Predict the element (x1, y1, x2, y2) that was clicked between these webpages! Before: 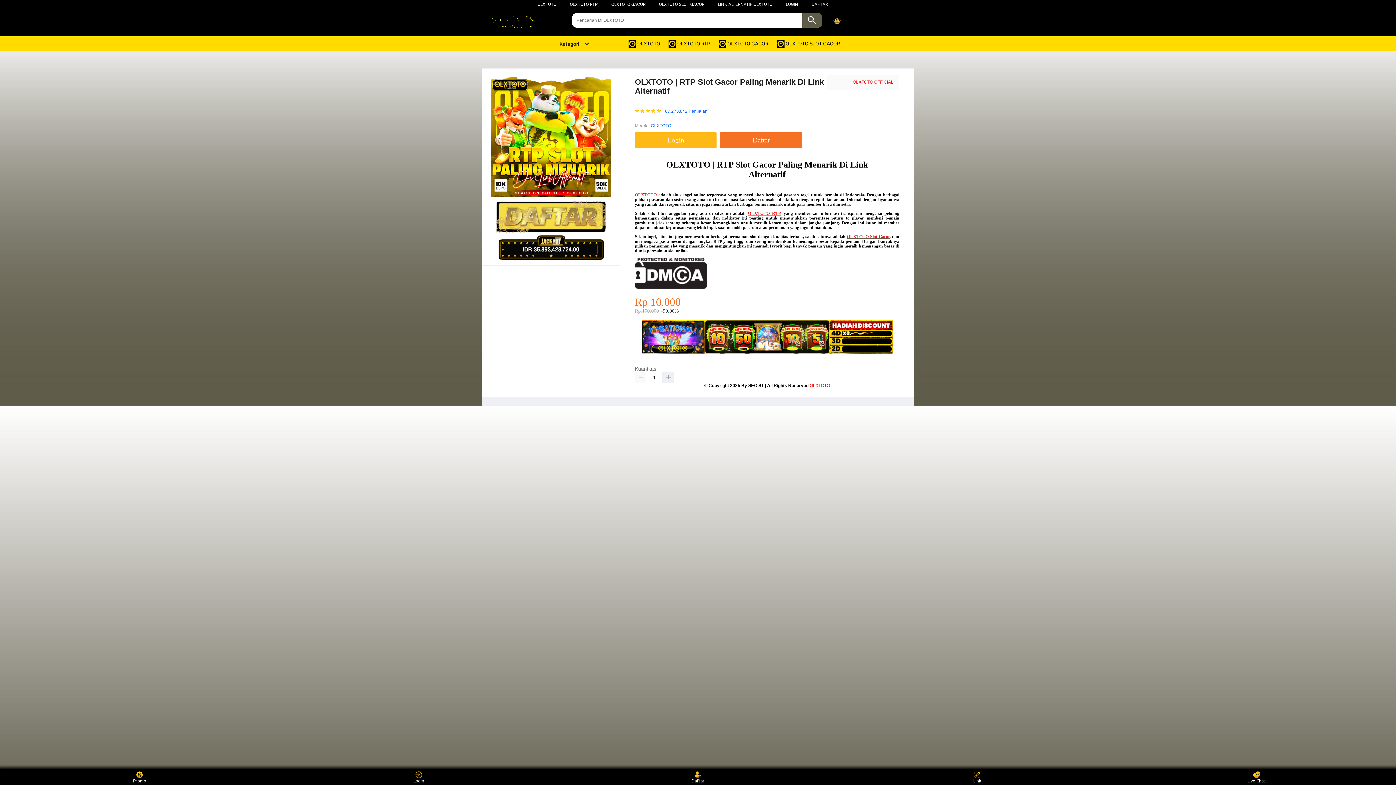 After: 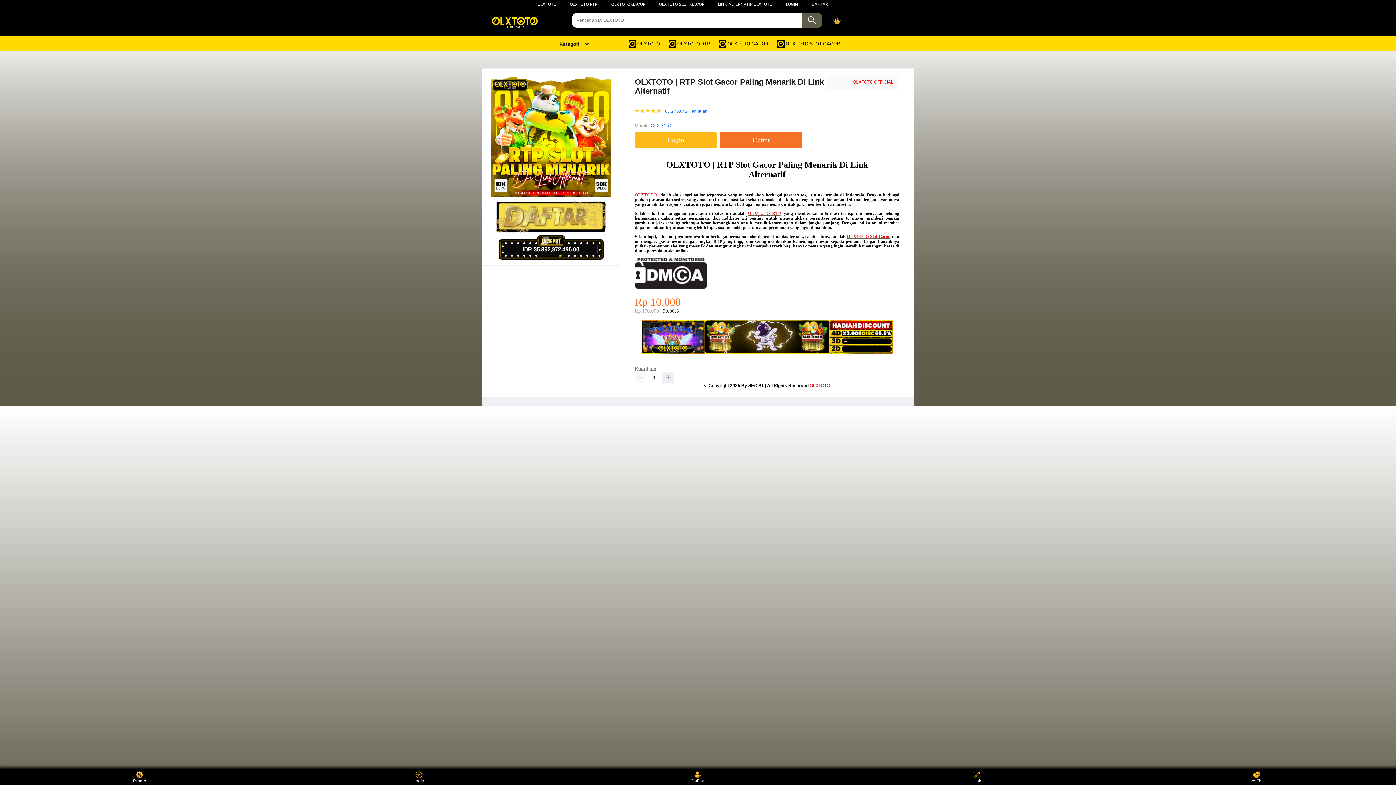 Action: label: OLXTOTO bbox: (635, 192, 656, 197)